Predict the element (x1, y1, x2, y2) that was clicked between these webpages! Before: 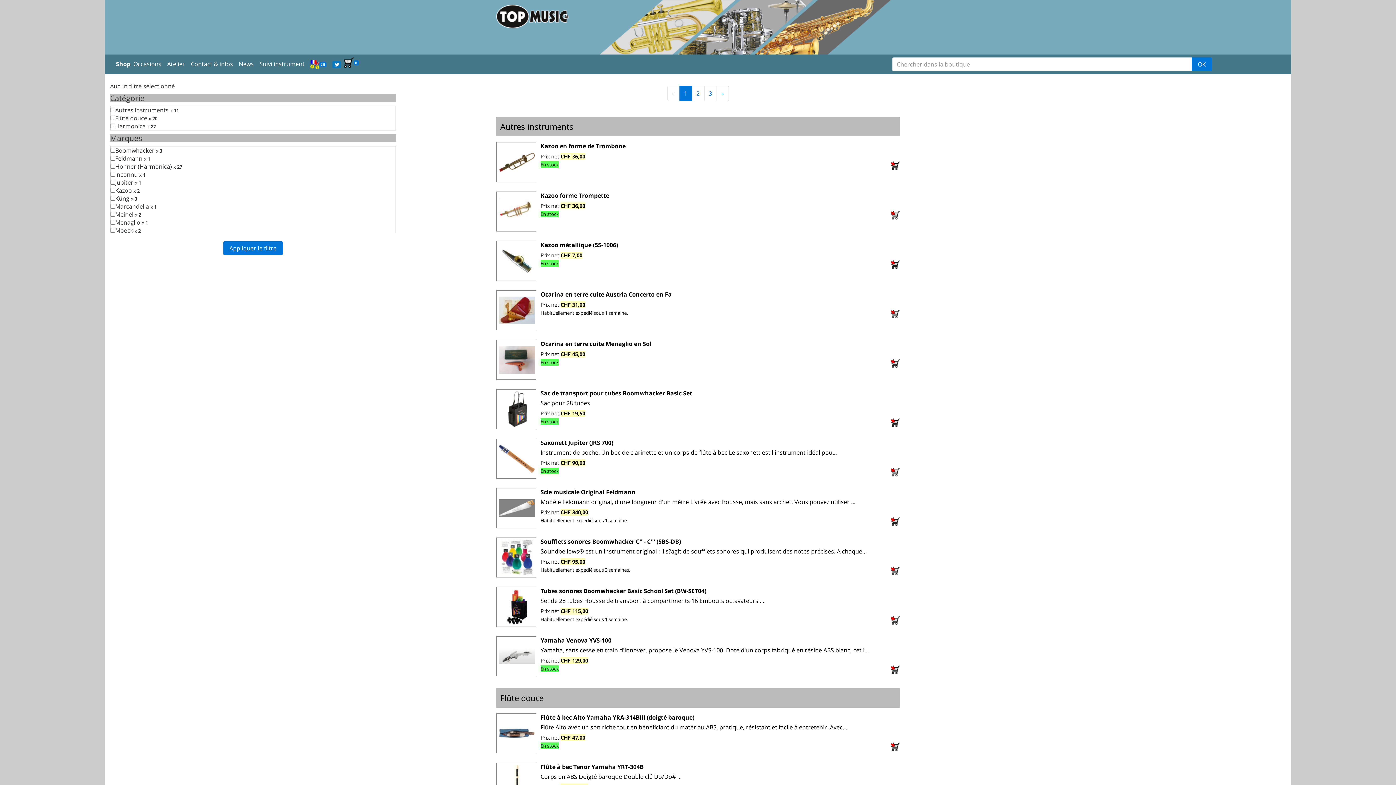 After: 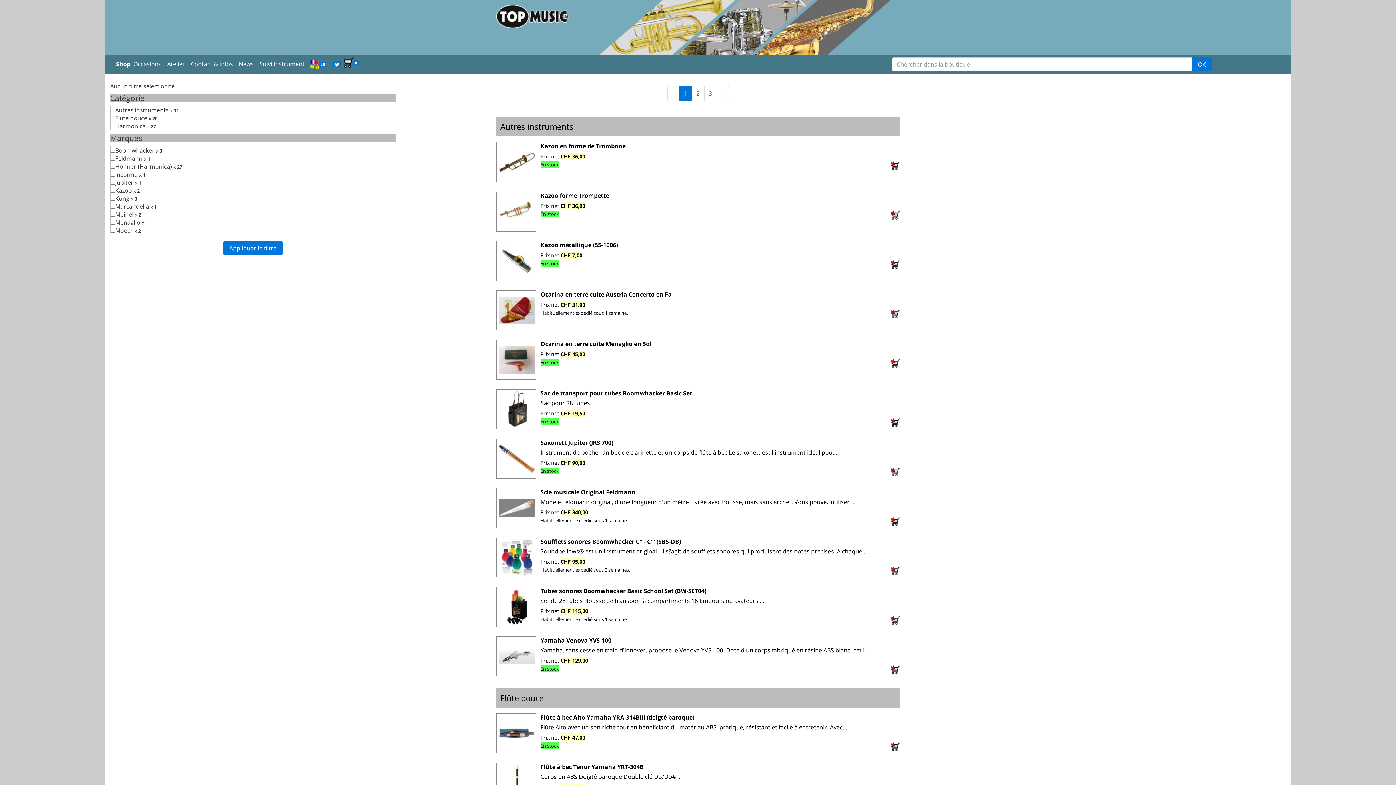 Action: bbox: (679, 85, 692, 101) label: 1